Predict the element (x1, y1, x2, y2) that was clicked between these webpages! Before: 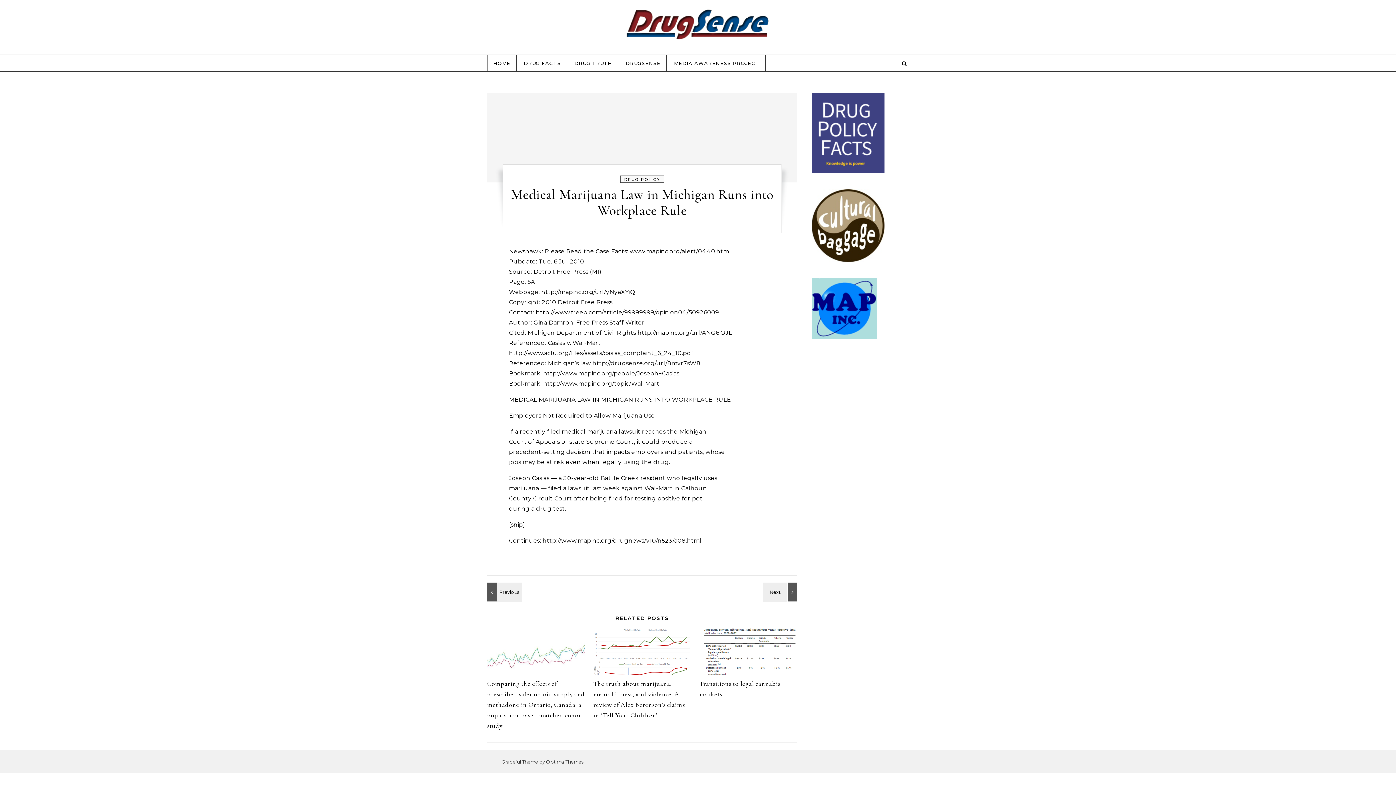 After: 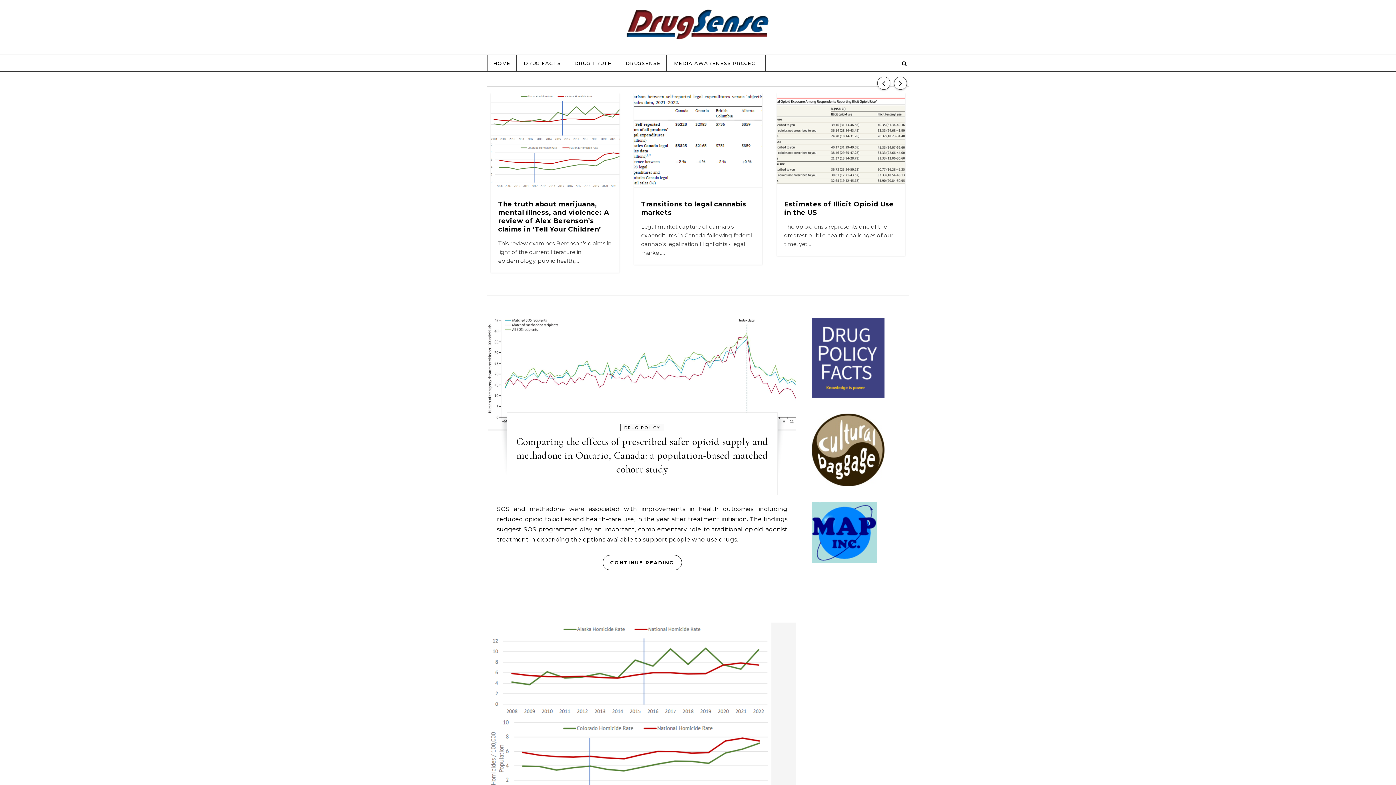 Action: bbox: (625, 3, 770, 45)